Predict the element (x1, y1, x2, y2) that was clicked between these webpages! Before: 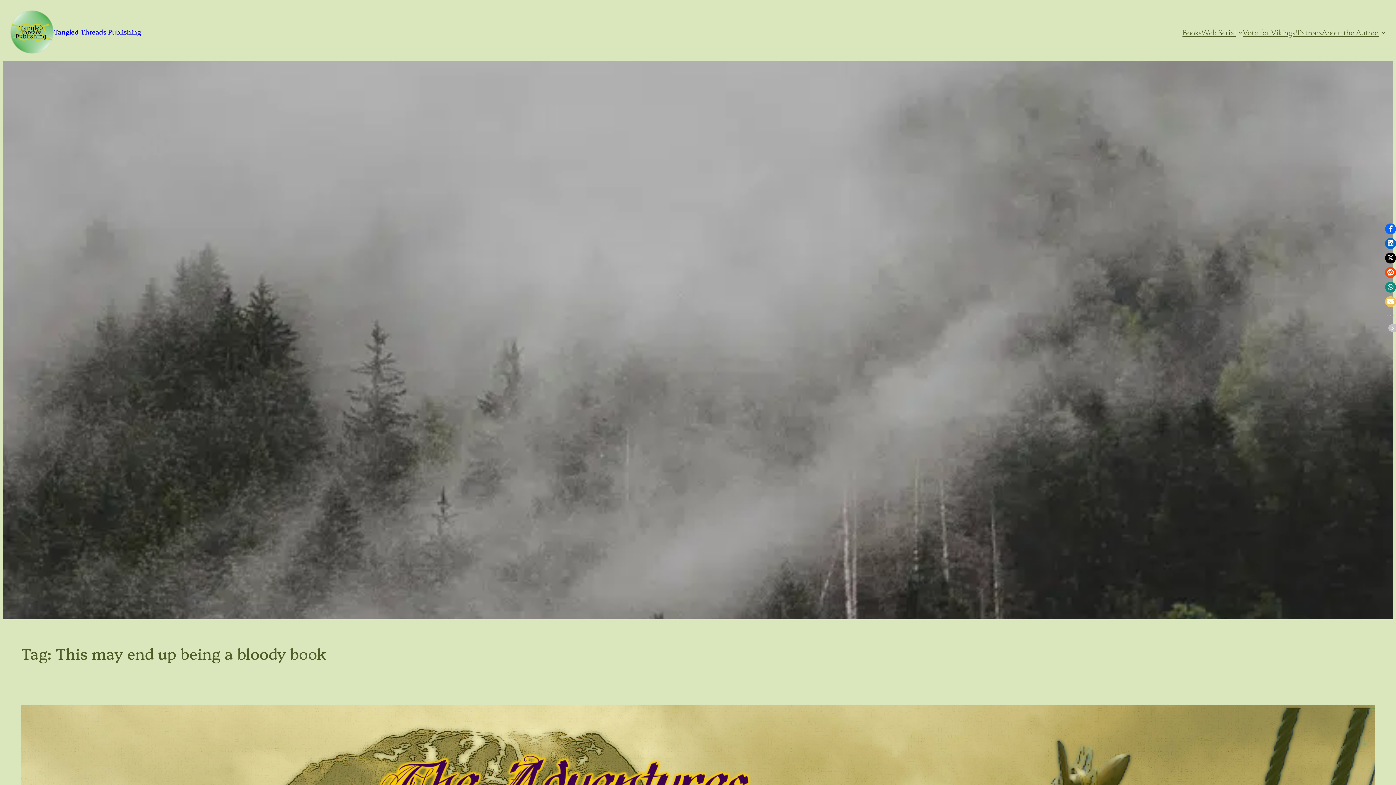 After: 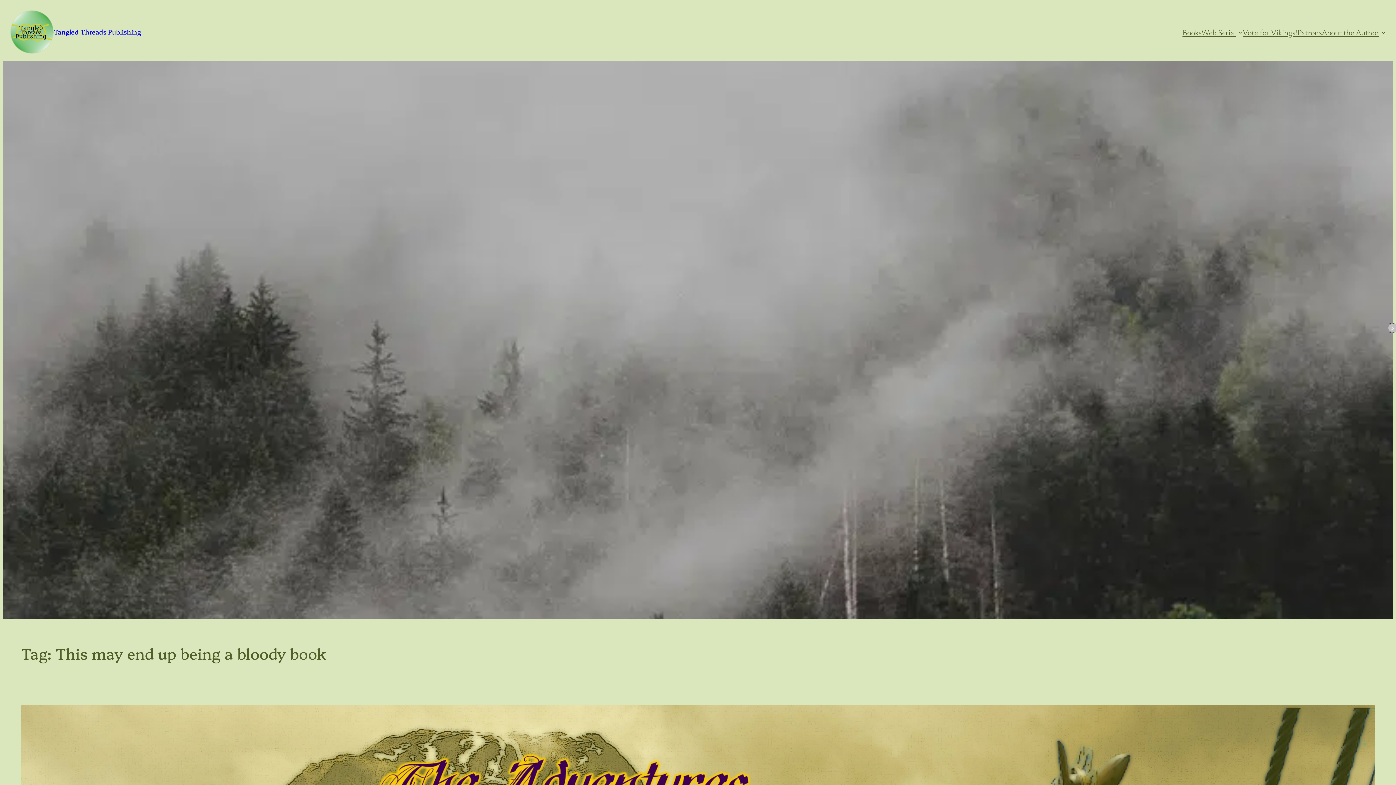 Action: bbox: (1388, 324, 1396, 331) label: Toggle social share buttons